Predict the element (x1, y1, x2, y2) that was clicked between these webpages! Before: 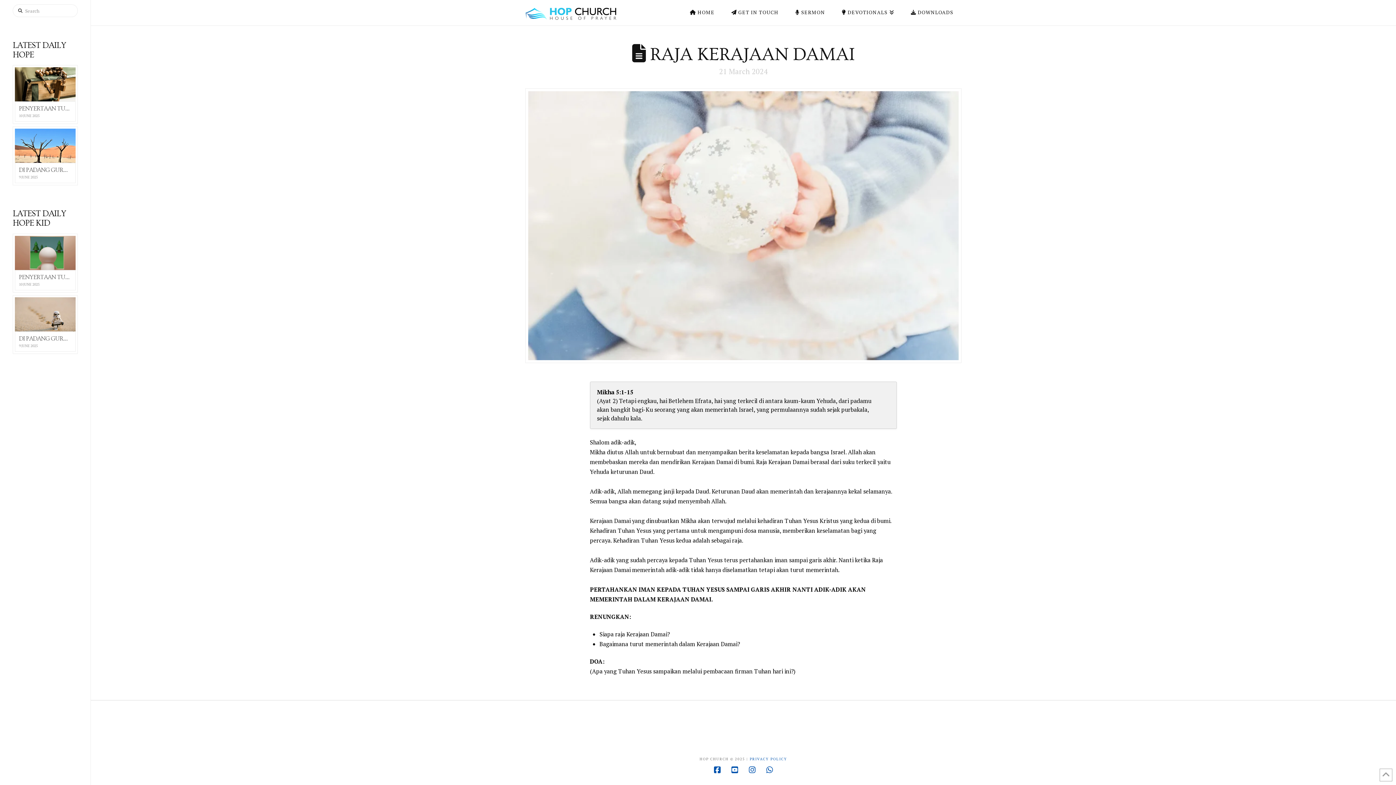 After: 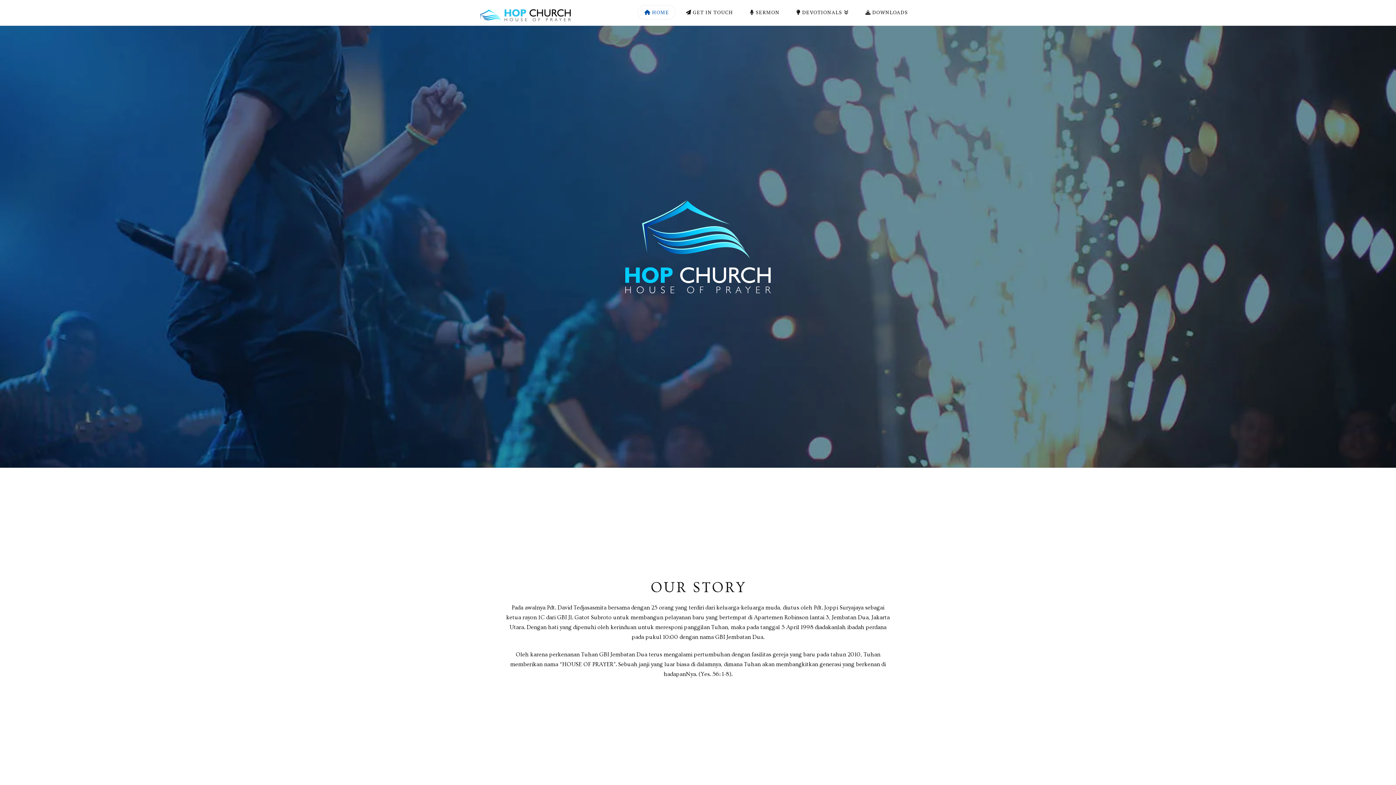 Action: bbox: (525, 5, 616, 19)